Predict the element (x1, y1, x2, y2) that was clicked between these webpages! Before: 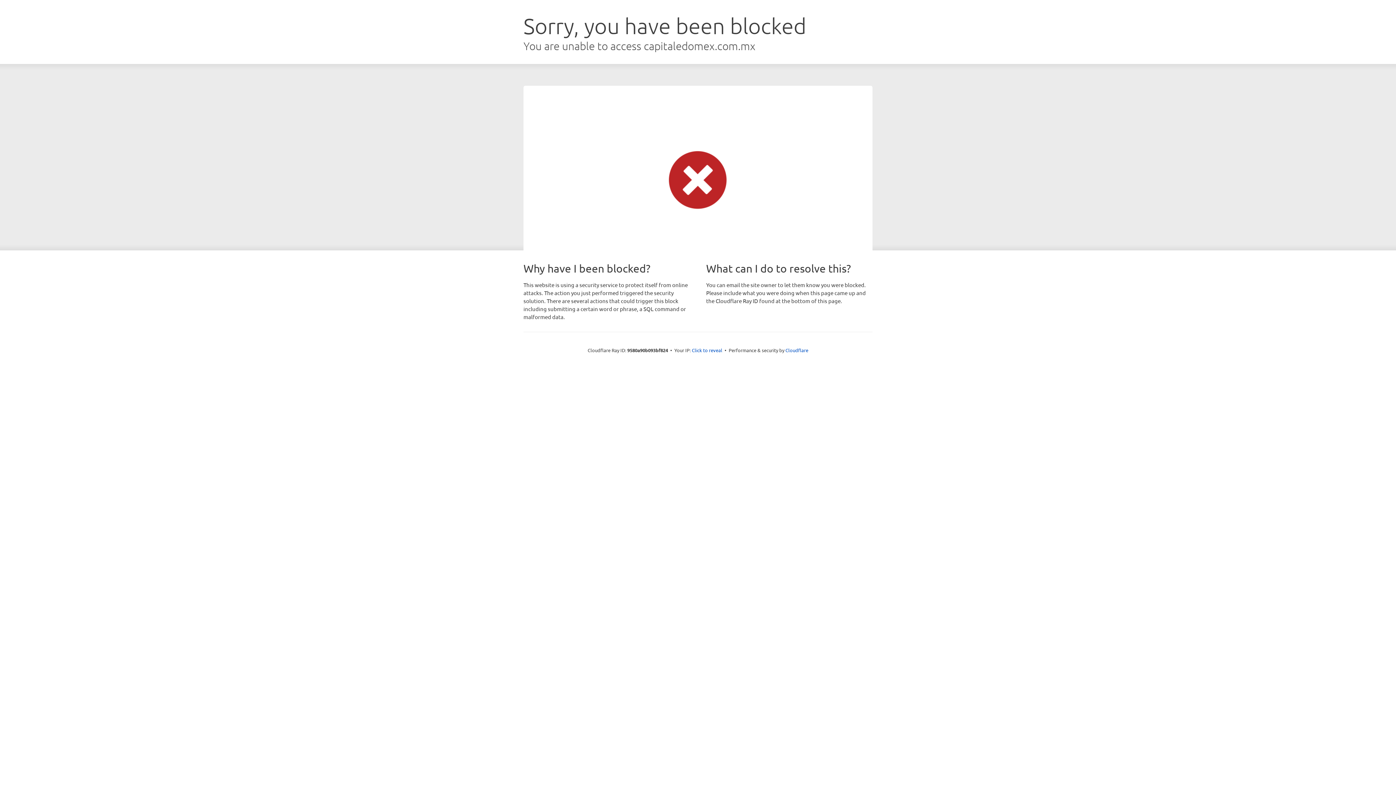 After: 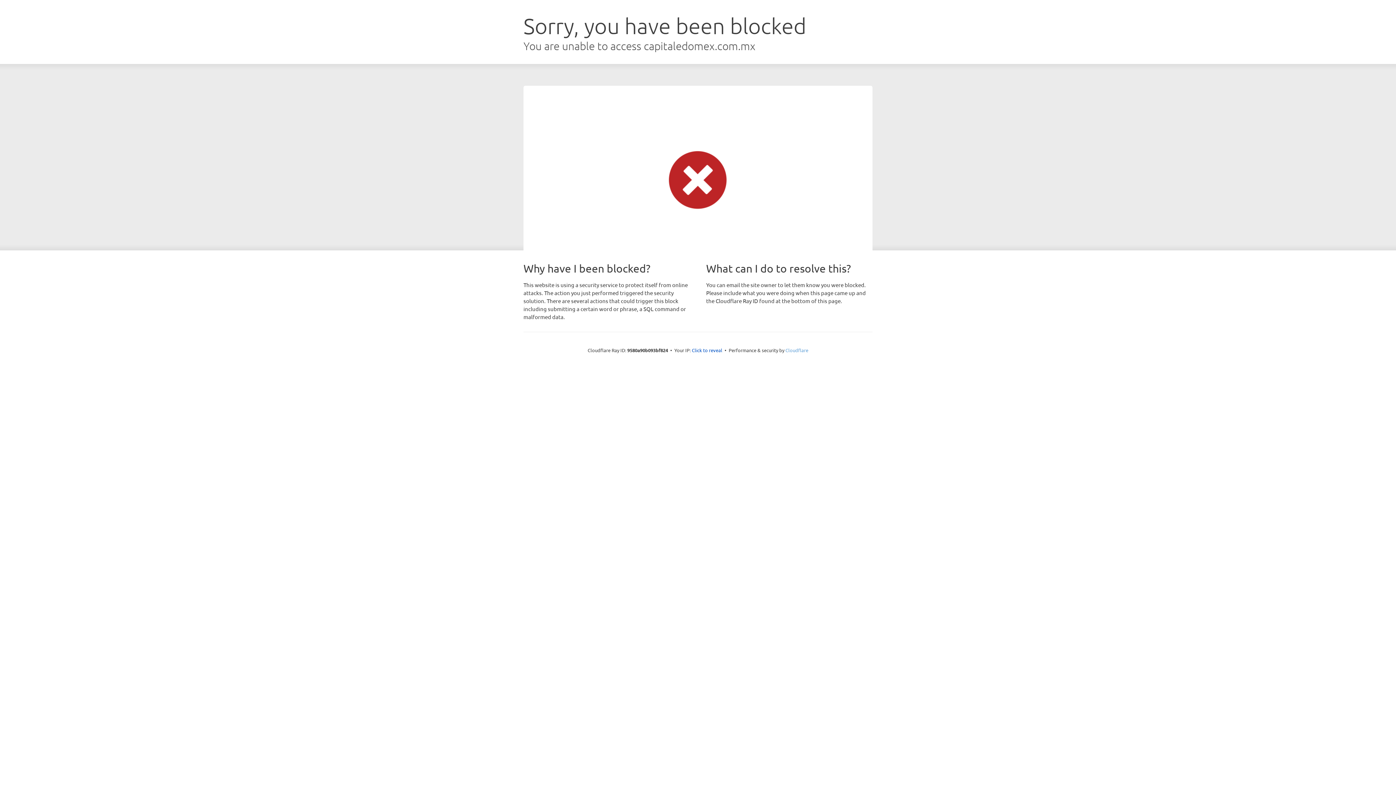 Action: label: Cloudflare bbox: (785, 347, 808, 353)